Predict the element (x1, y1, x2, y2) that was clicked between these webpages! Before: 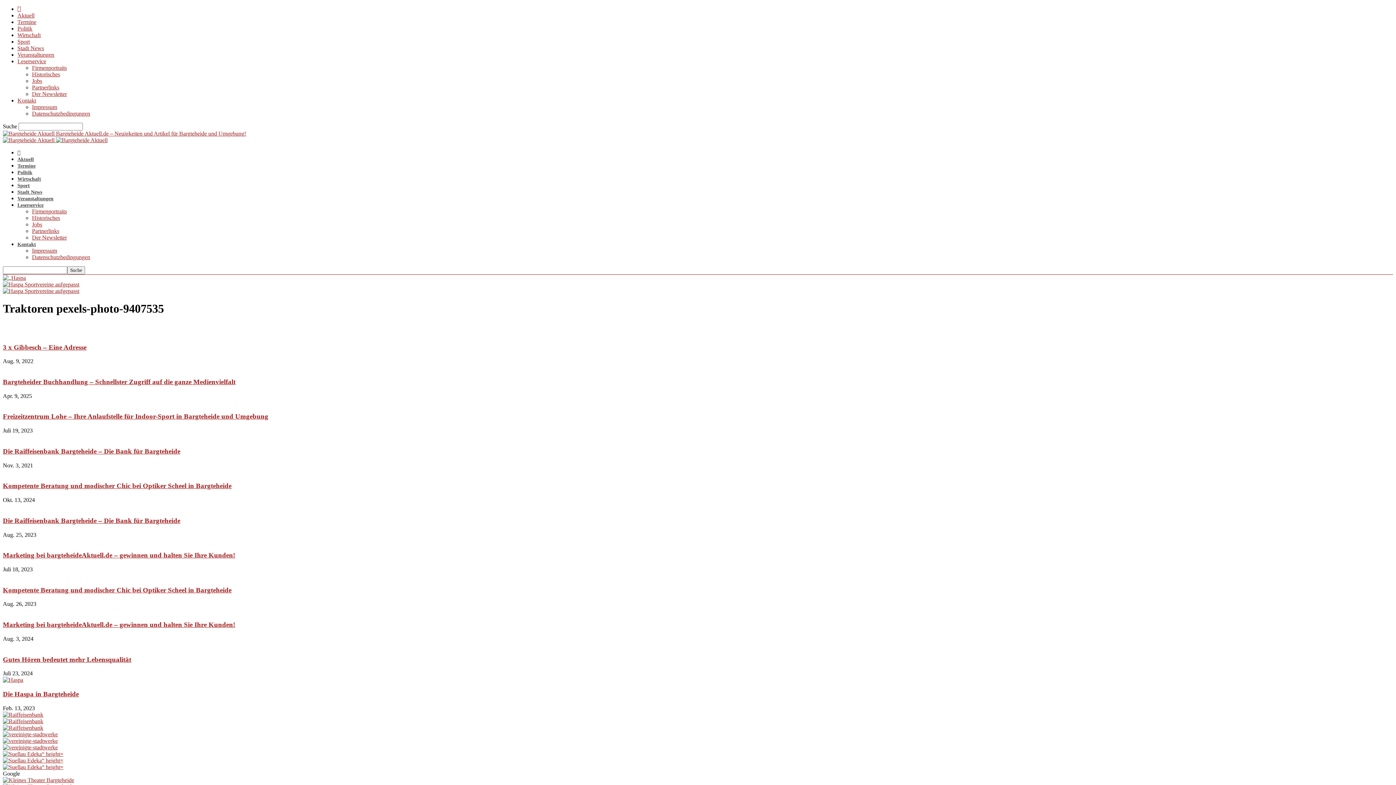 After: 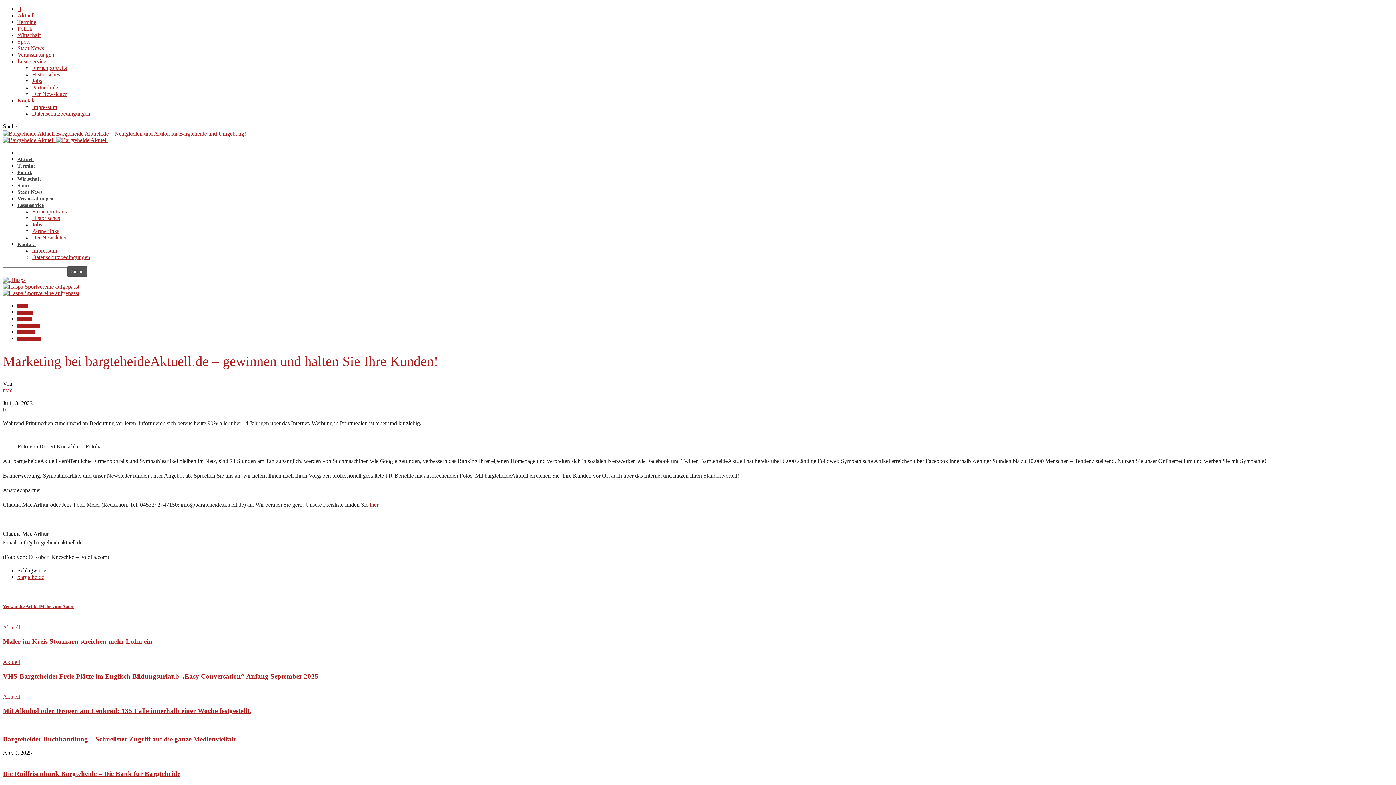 Action: bbox: (2, 551, 235, 559) label: Marketing bei bargteheideAktuell.de – gewinnen und halten Sie Ihre Kunden!